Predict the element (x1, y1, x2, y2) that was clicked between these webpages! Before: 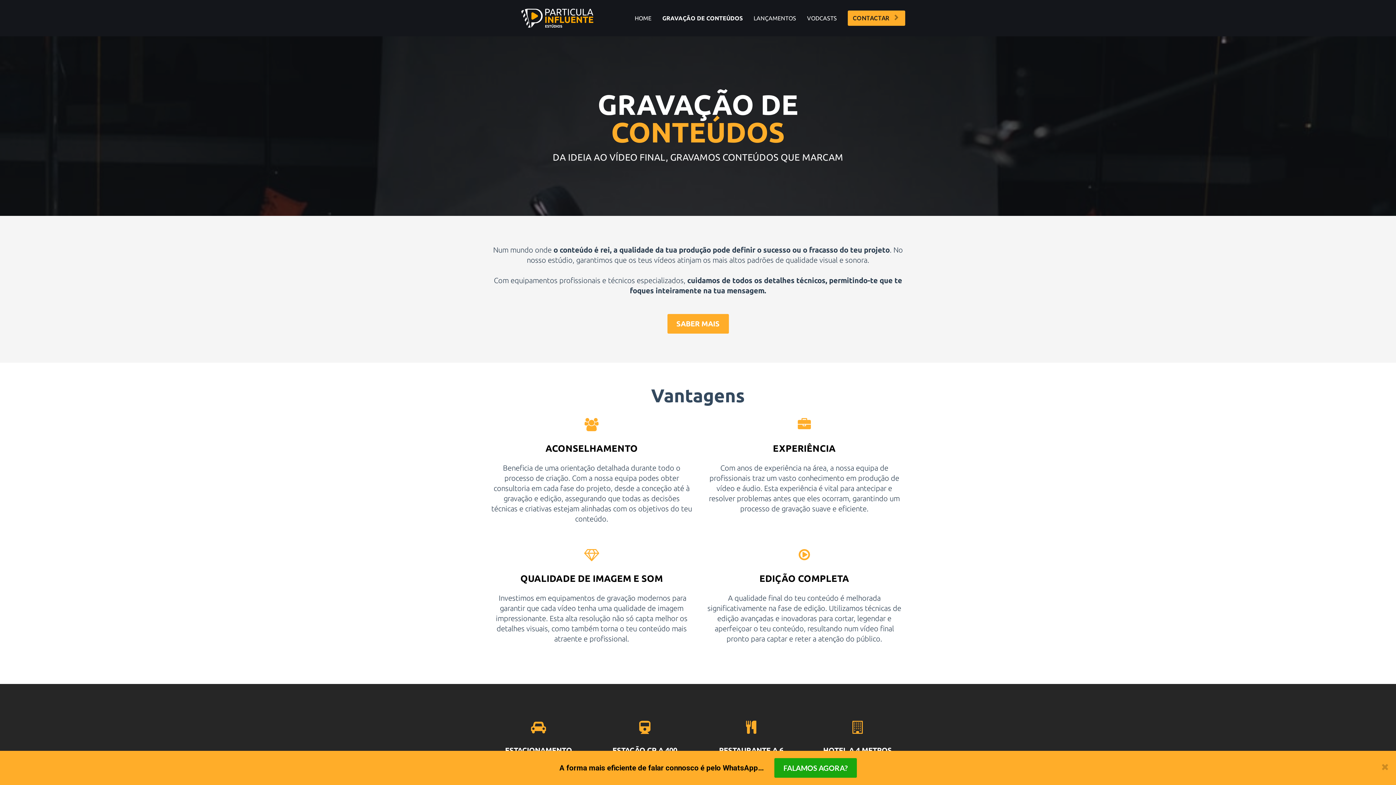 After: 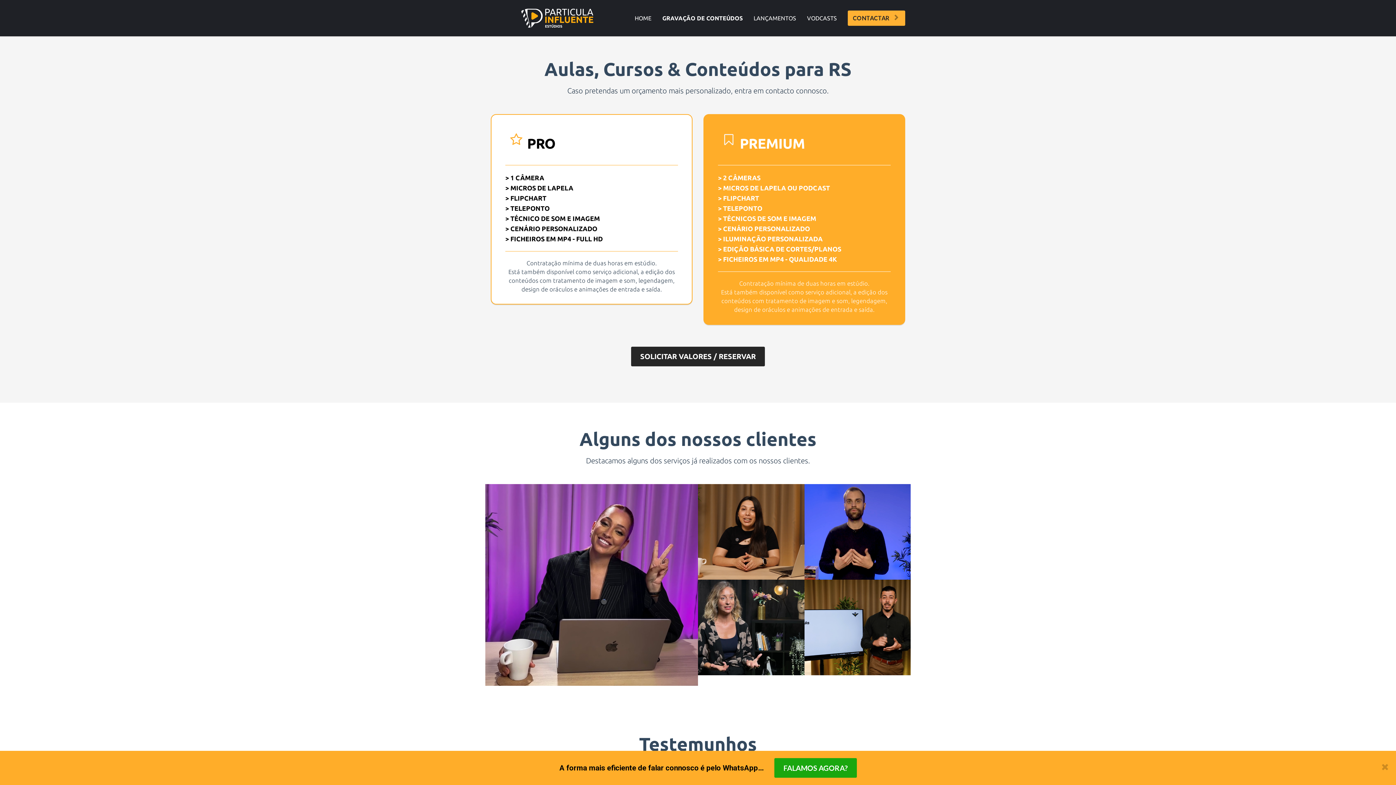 Action: bbox: (667, 314, 728, 333) label: SABER MAIS